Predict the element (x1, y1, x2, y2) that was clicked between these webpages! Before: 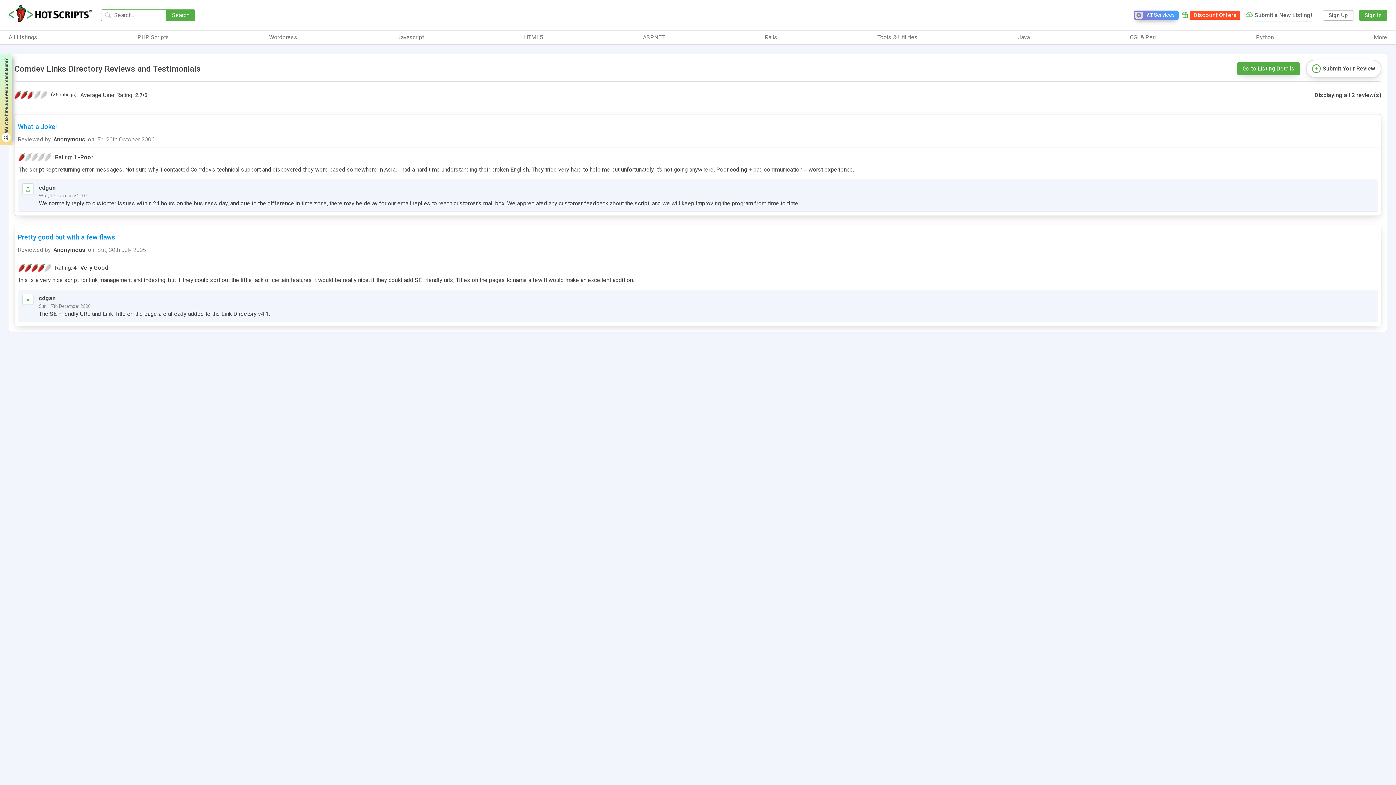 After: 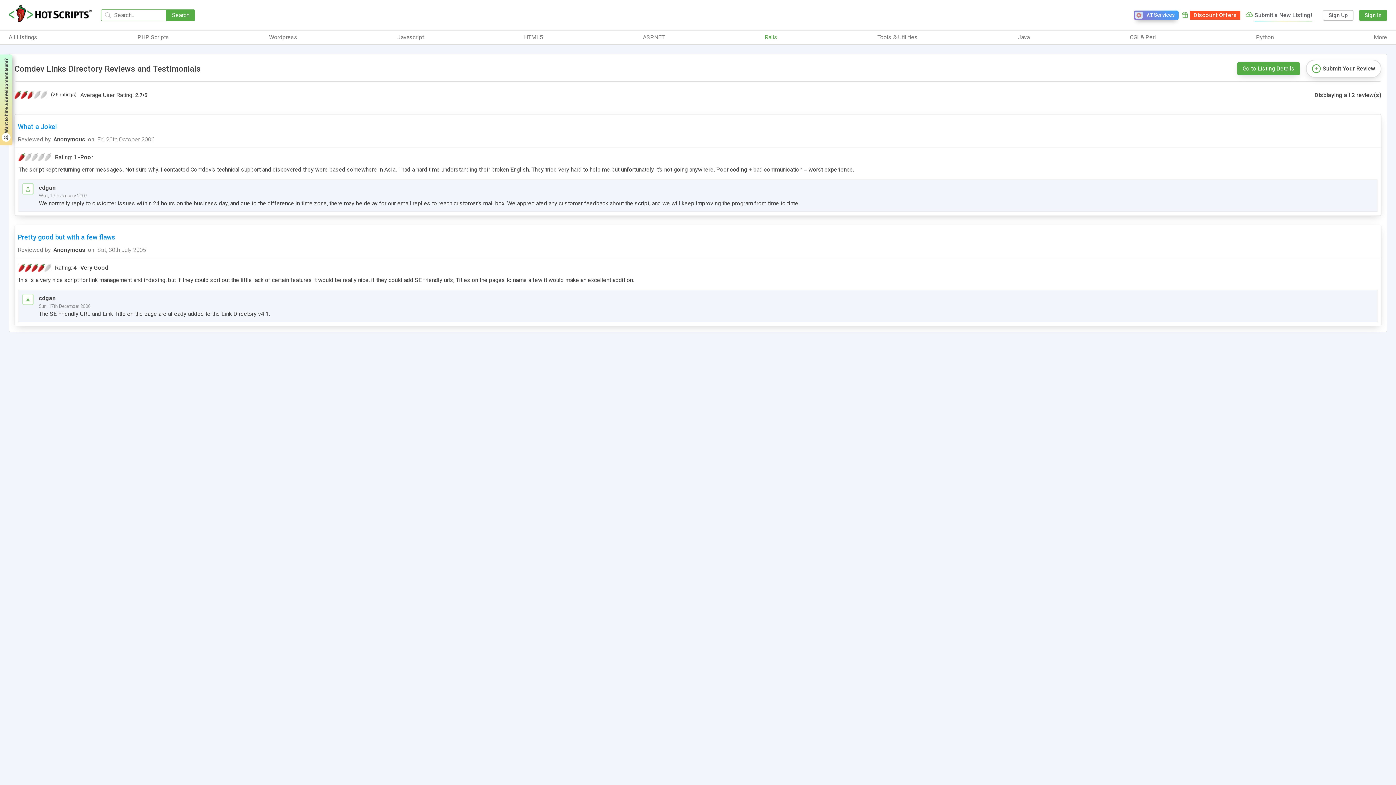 Action: label: Rails bbox: (764, 33, 777, 41)